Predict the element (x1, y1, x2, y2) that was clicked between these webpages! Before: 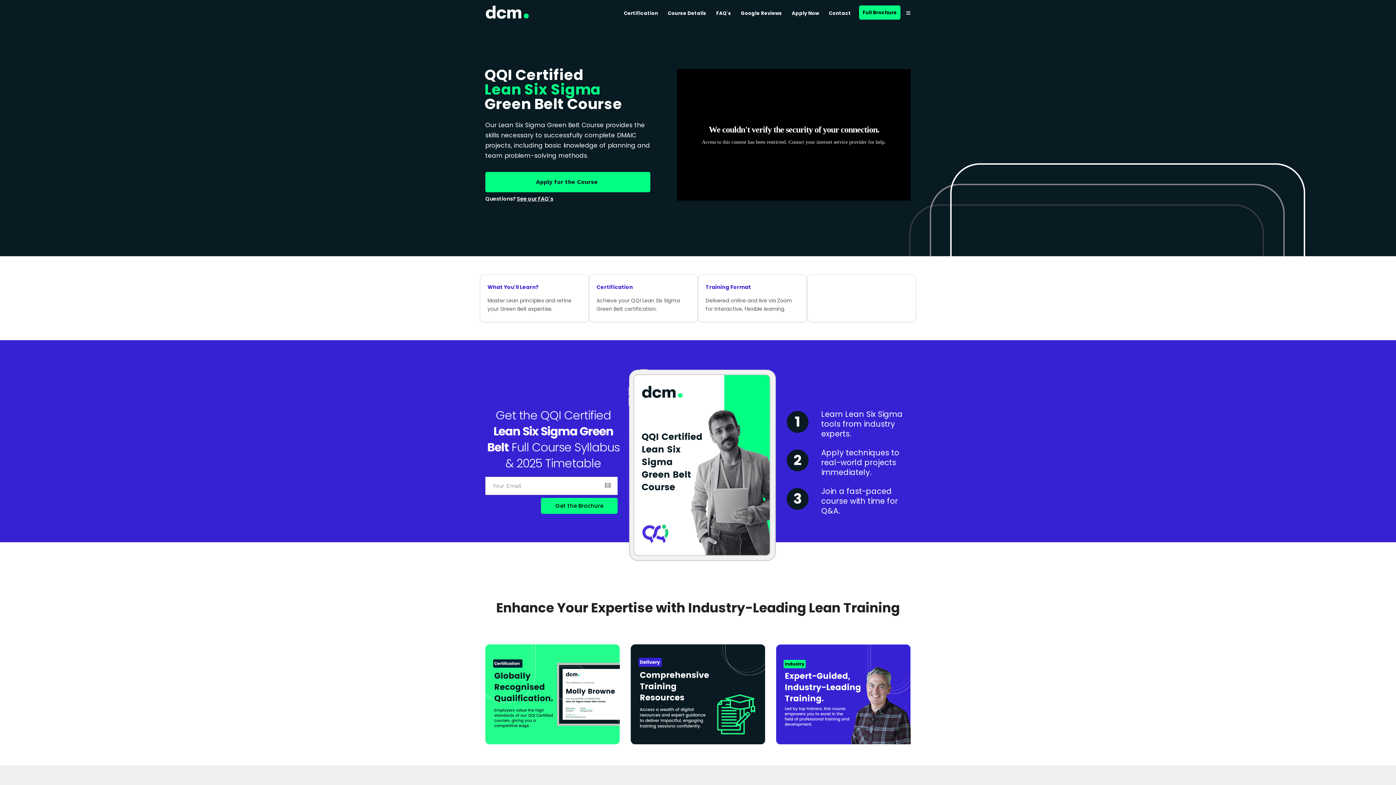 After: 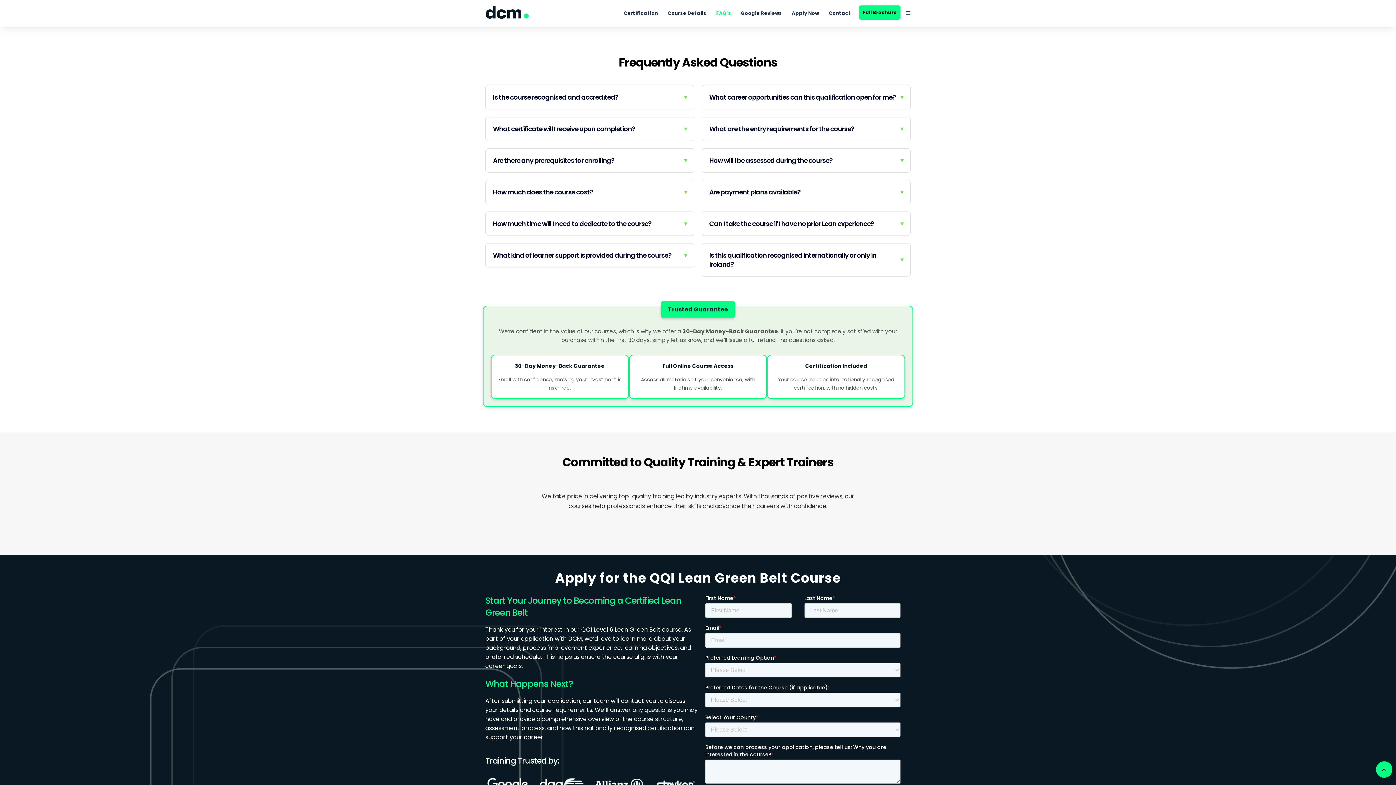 Action: bbox: (716, 0, 737, 26) label: FAQ's